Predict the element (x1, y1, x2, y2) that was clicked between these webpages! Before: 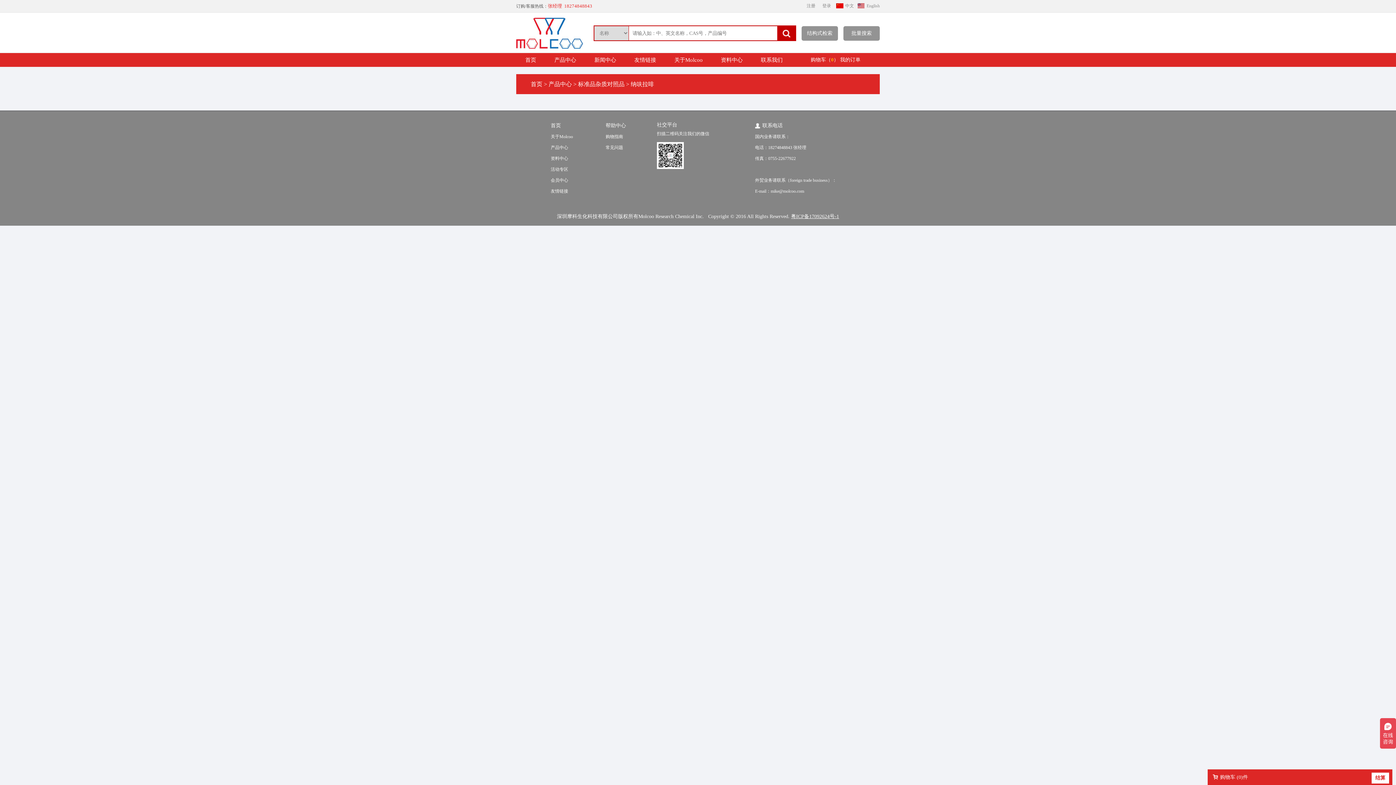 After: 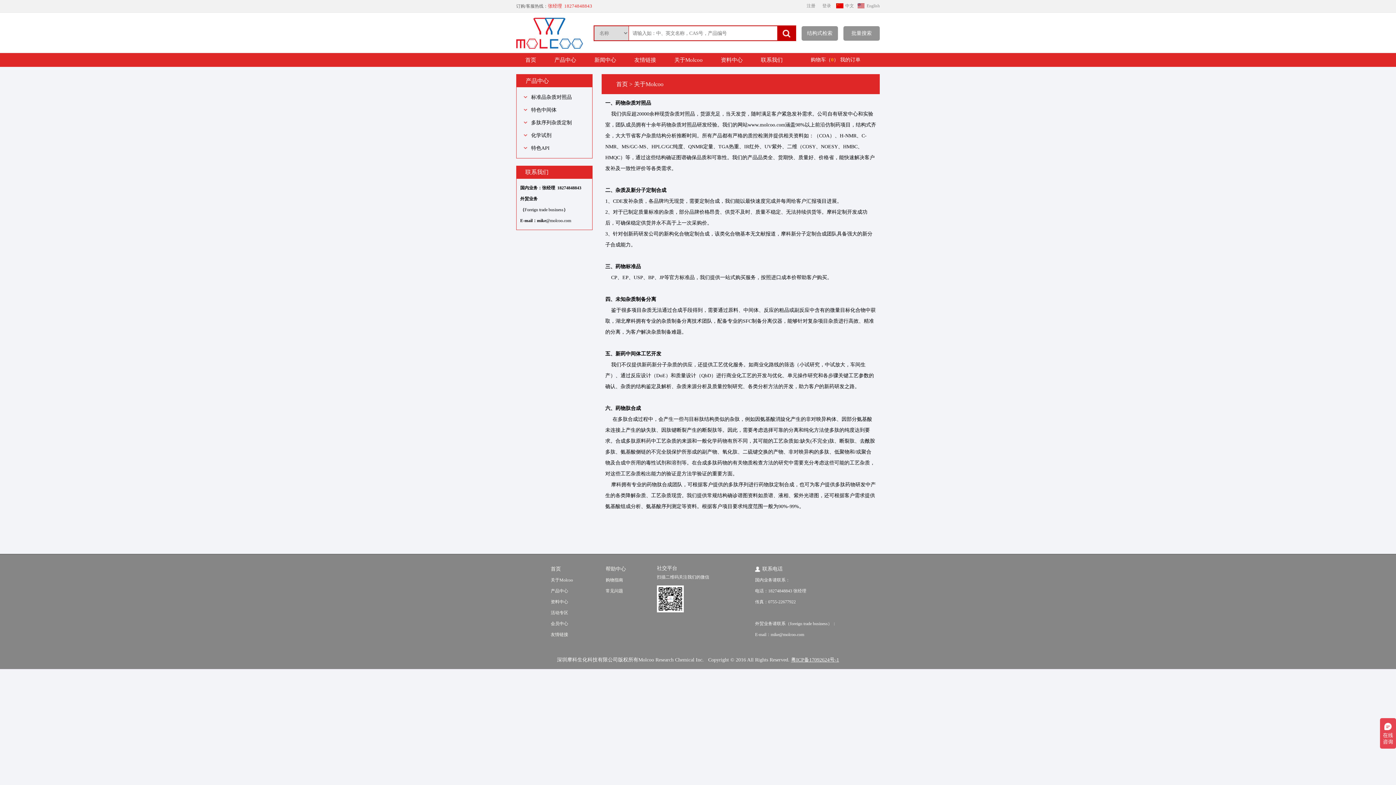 Action: label: 关于Molcoo bbox: (665, 57, 712, 62)